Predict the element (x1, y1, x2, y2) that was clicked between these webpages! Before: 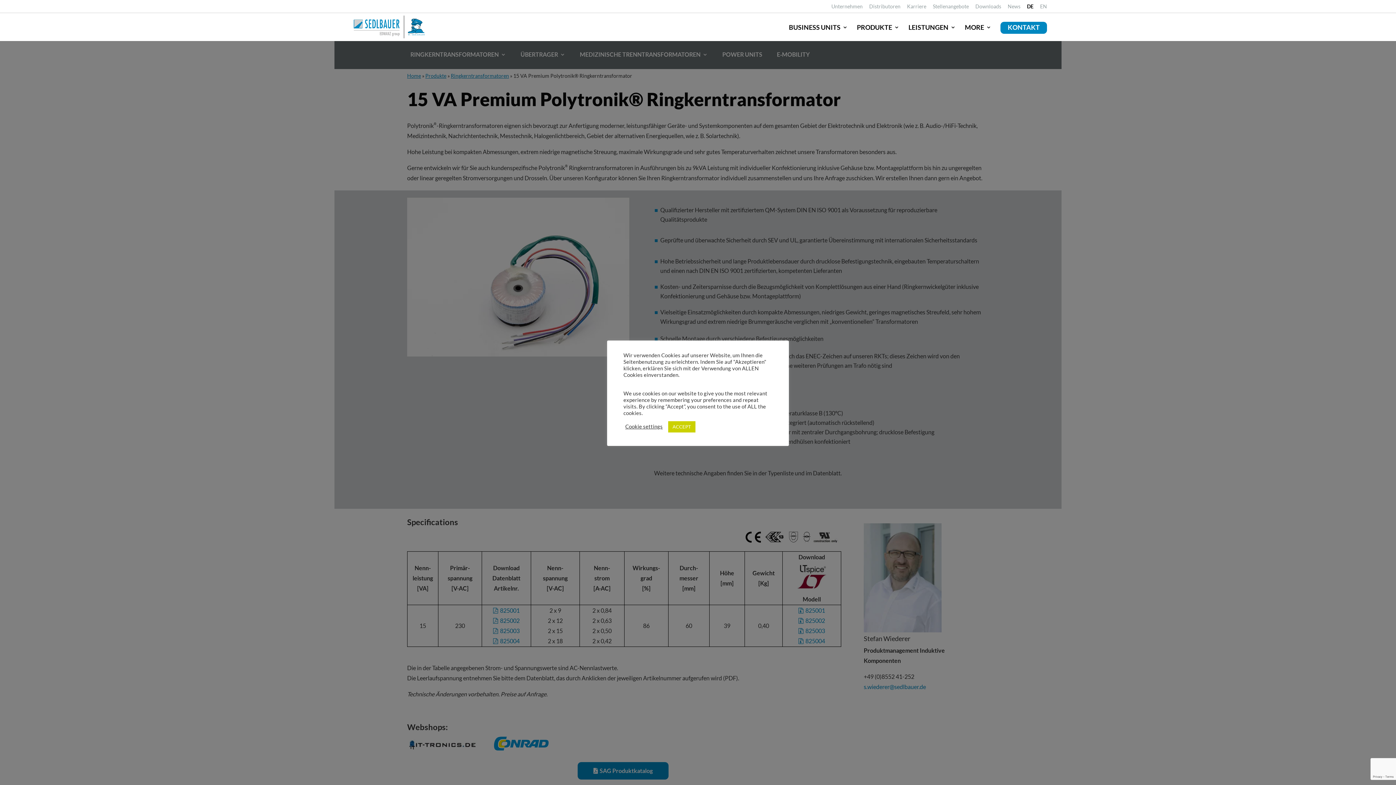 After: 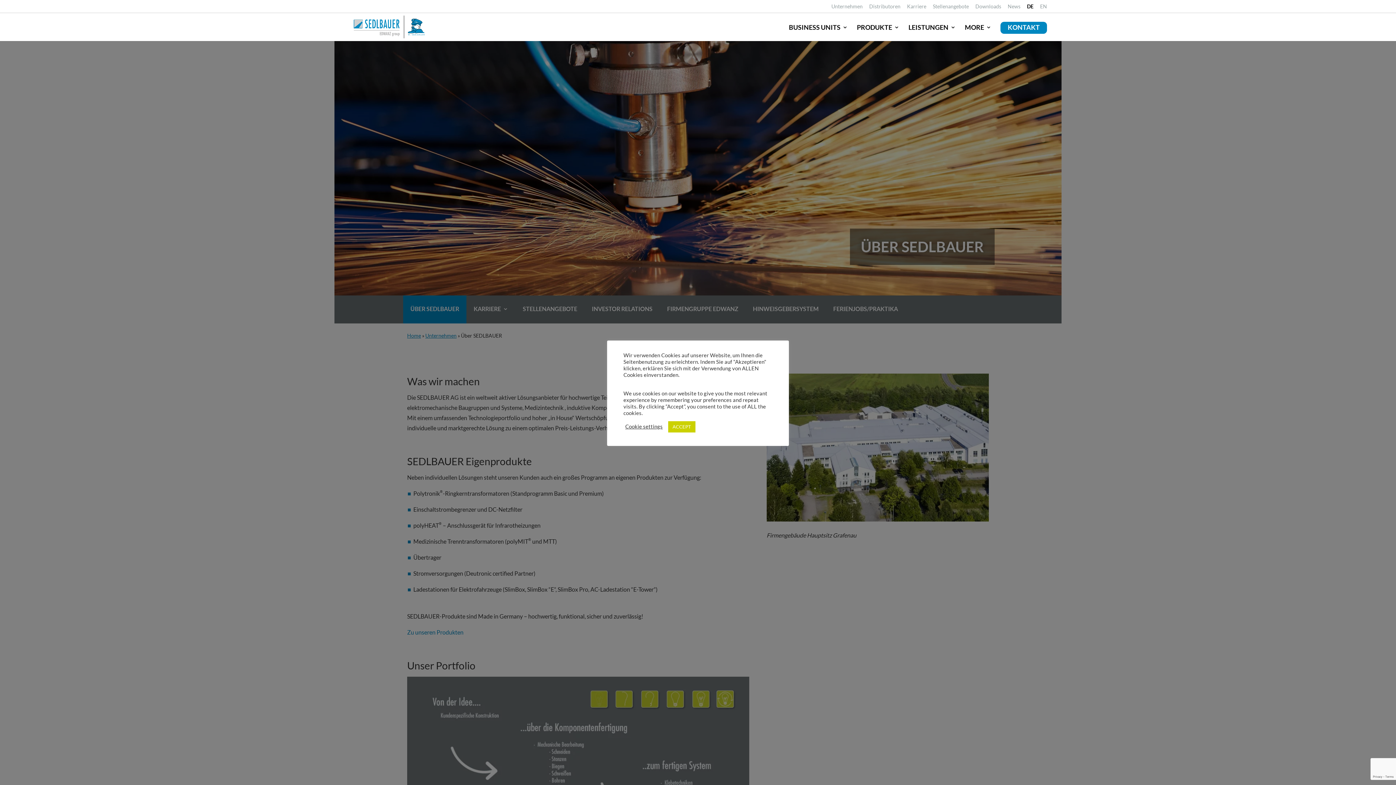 Action: label: Unternehmen bbox: (831, 3, 862, 12)